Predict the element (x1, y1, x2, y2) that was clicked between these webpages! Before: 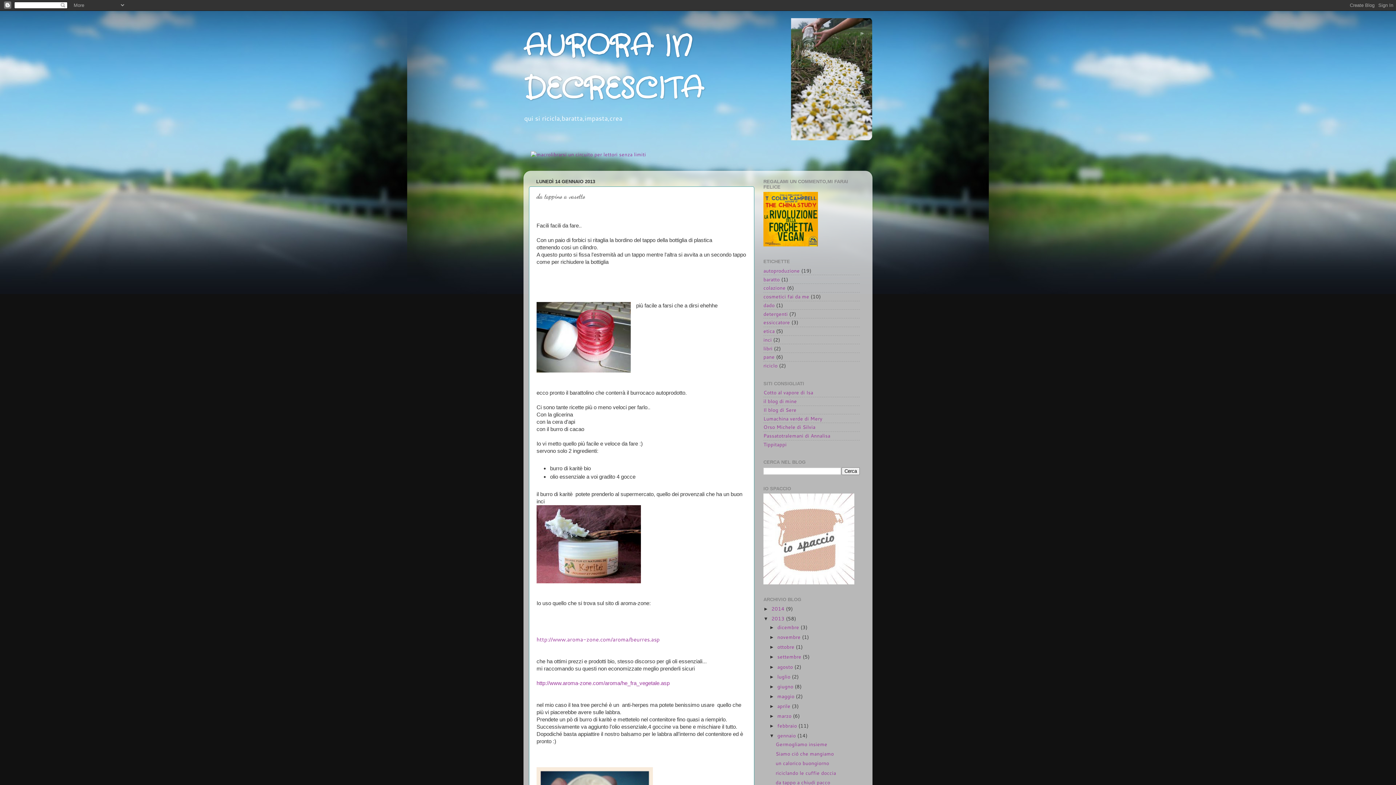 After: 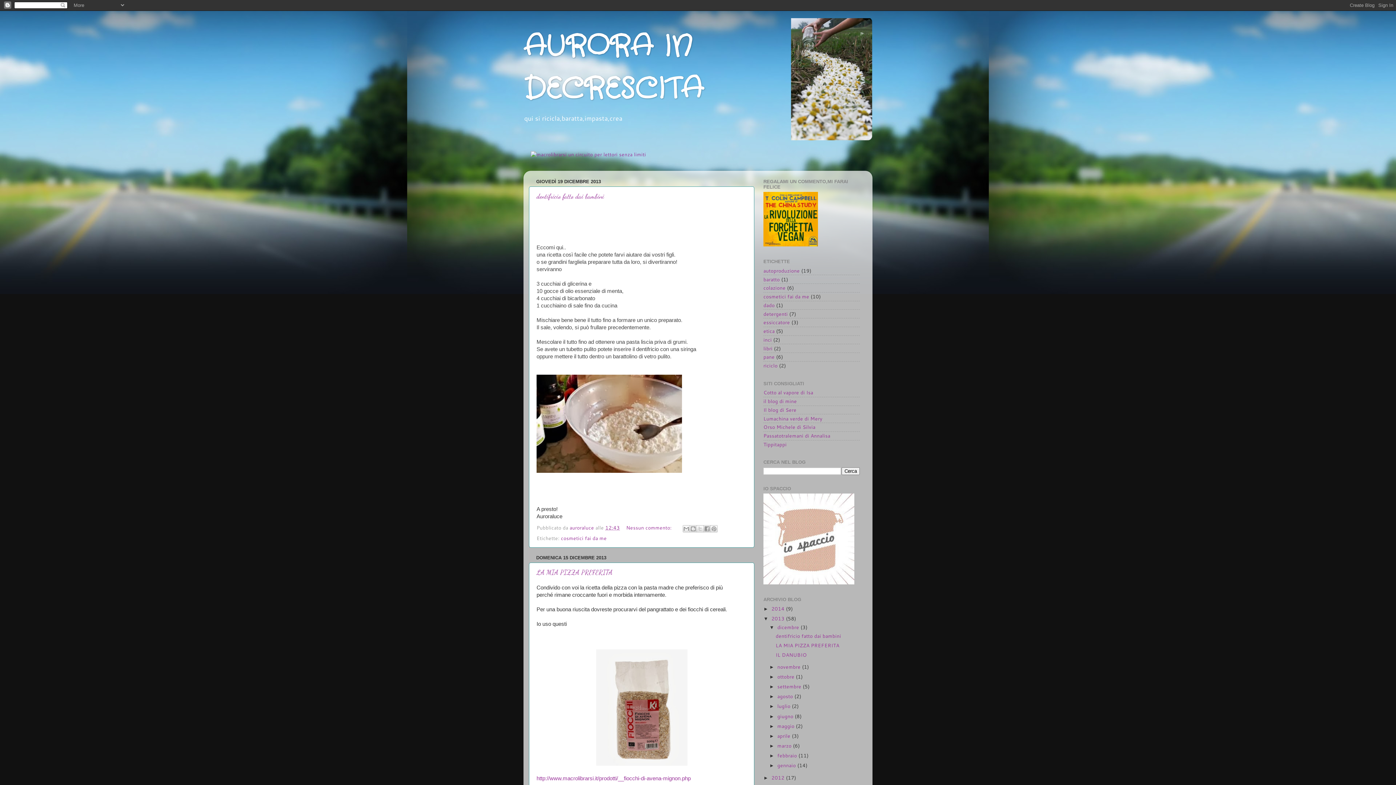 Action: bbox: (777, 624, 800, 630) label: dicembre 